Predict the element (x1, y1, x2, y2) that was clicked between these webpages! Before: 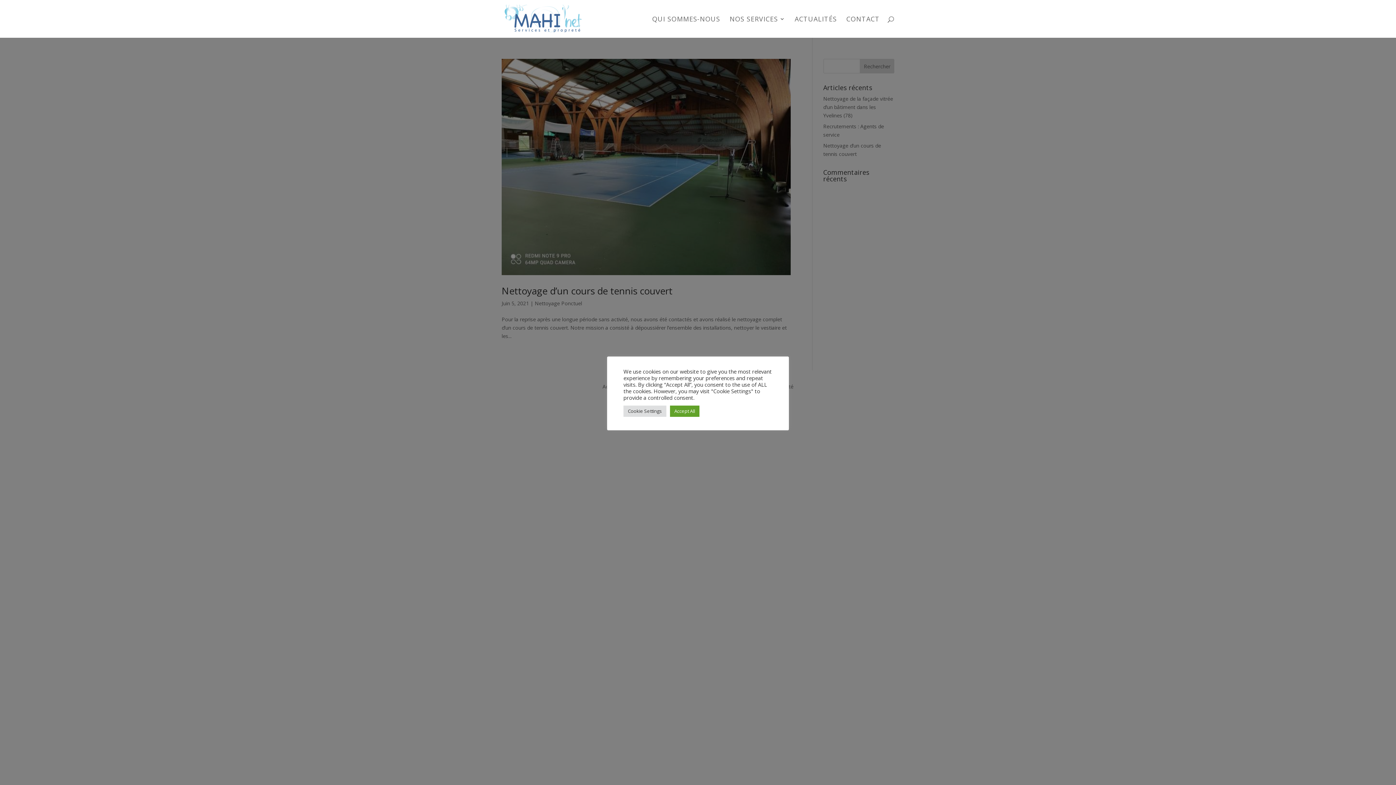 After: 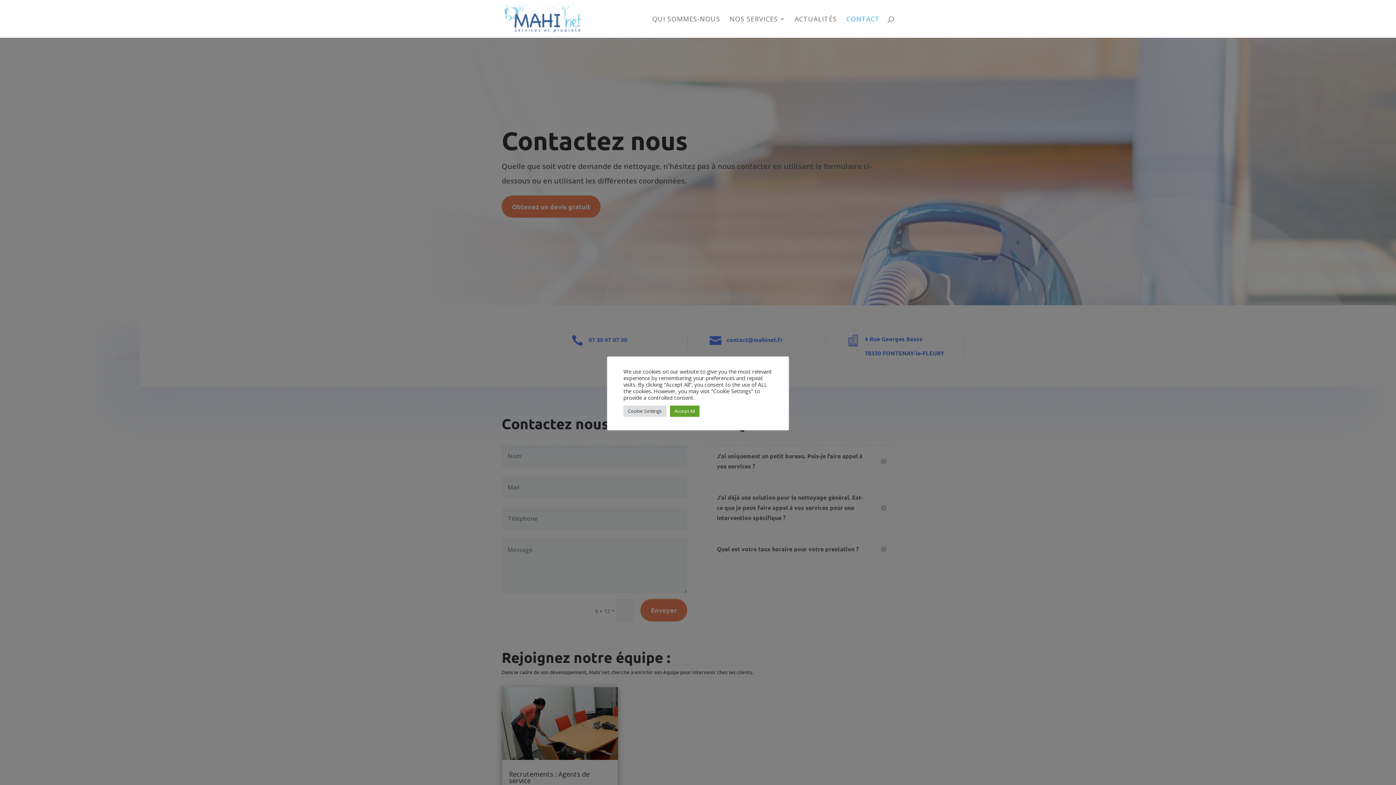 Action: bbox: (846, 16, 880, 37) label: CONTACT